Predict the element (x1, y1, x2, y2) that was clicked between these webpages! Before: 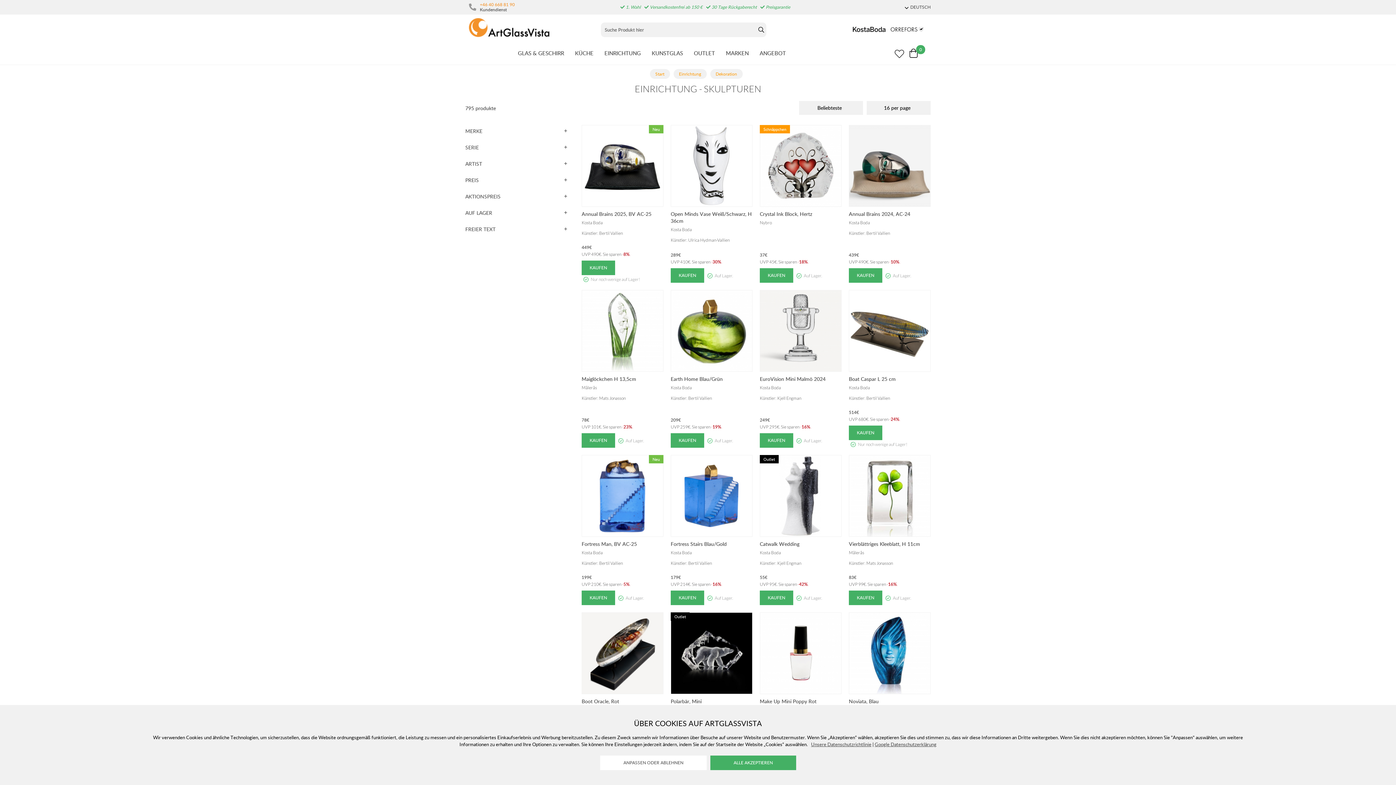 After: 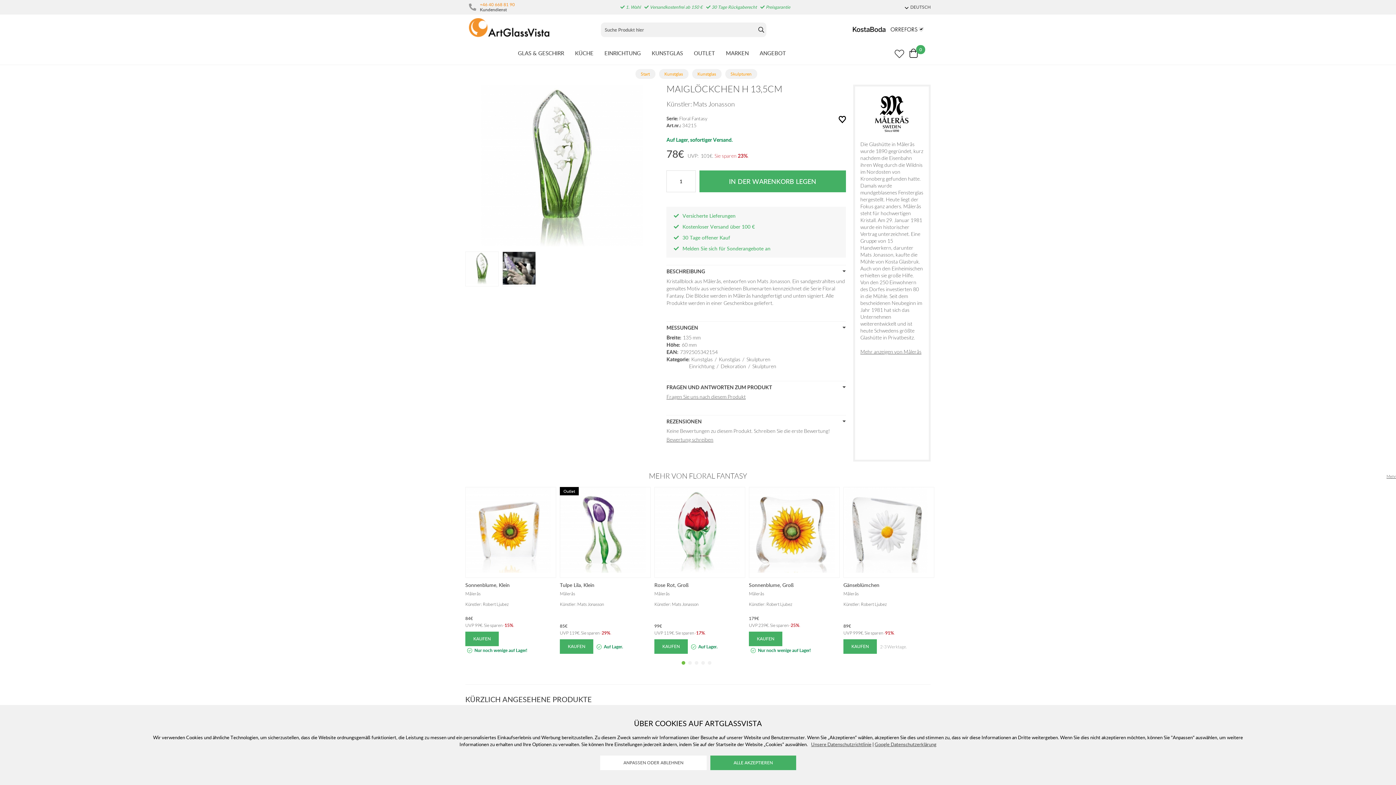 Action: bbox: (582, 366, 663, 373)